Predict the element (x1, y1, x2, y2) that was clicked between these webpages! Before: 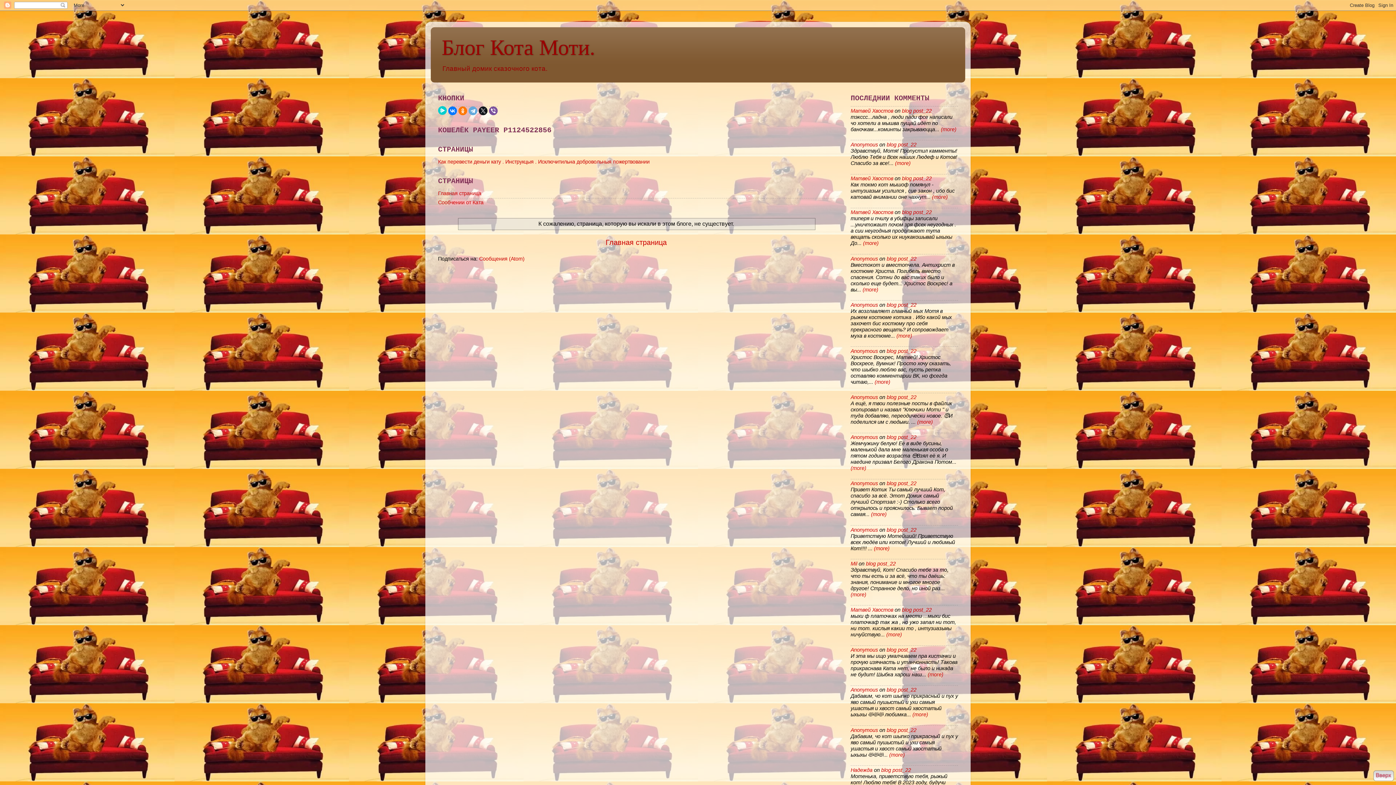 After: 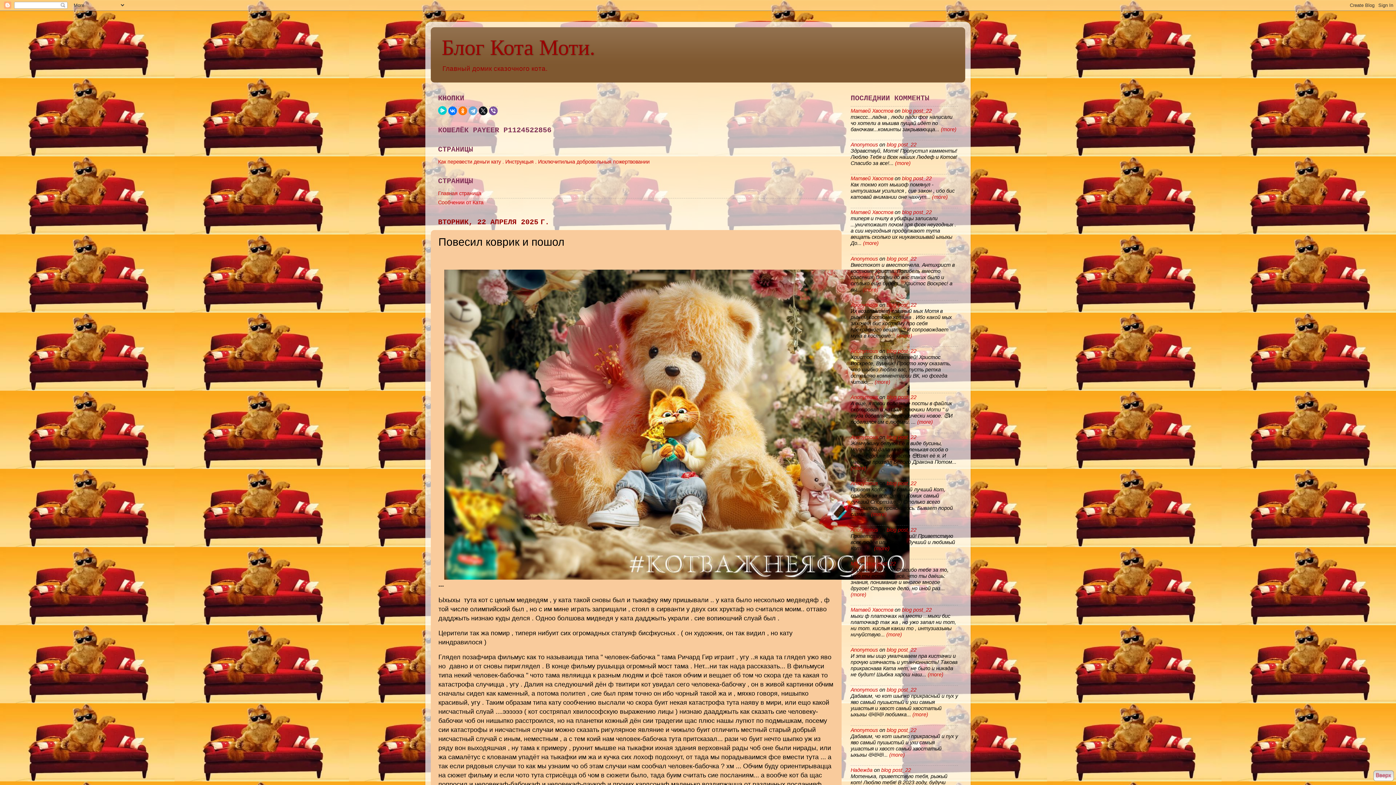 Action: label: blog post_22 bbox: (886, 141, 916, 147)